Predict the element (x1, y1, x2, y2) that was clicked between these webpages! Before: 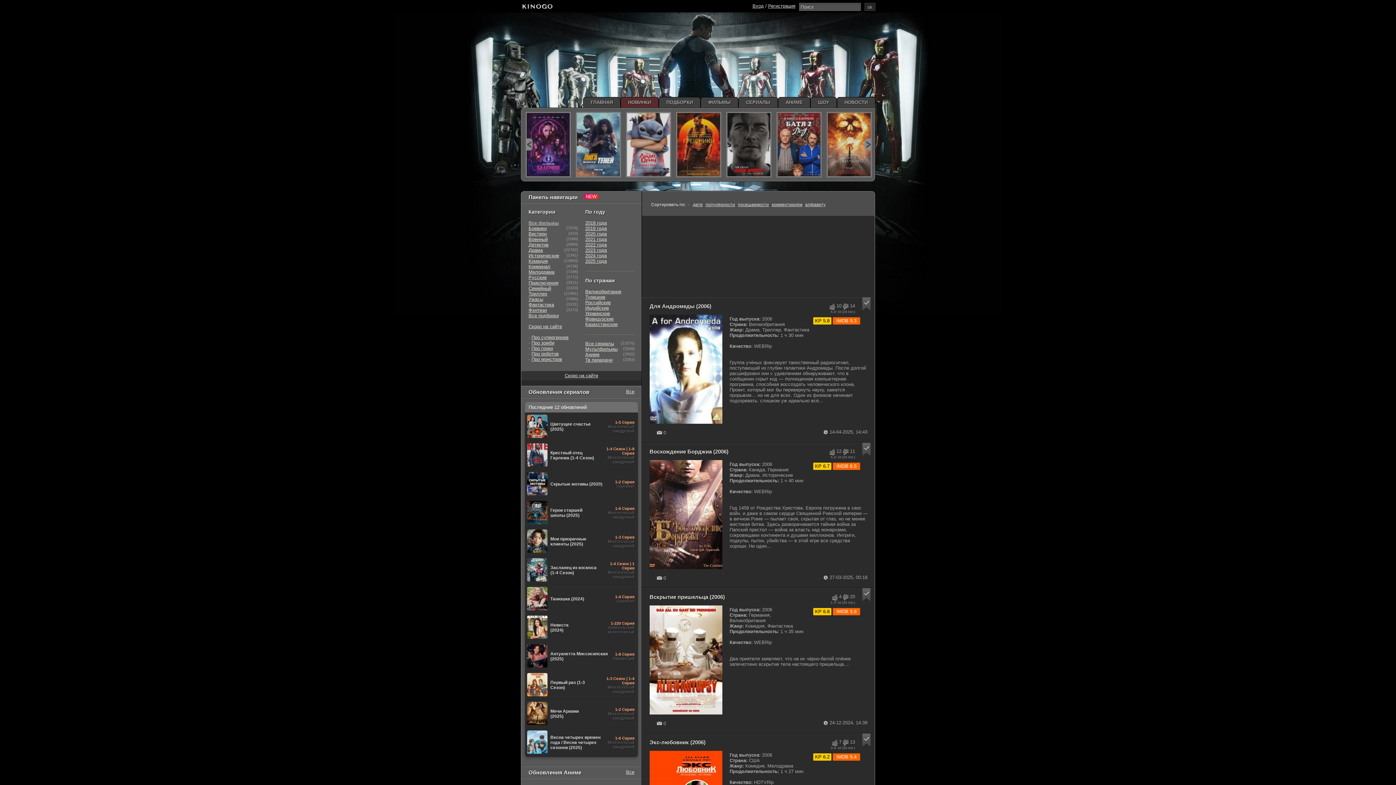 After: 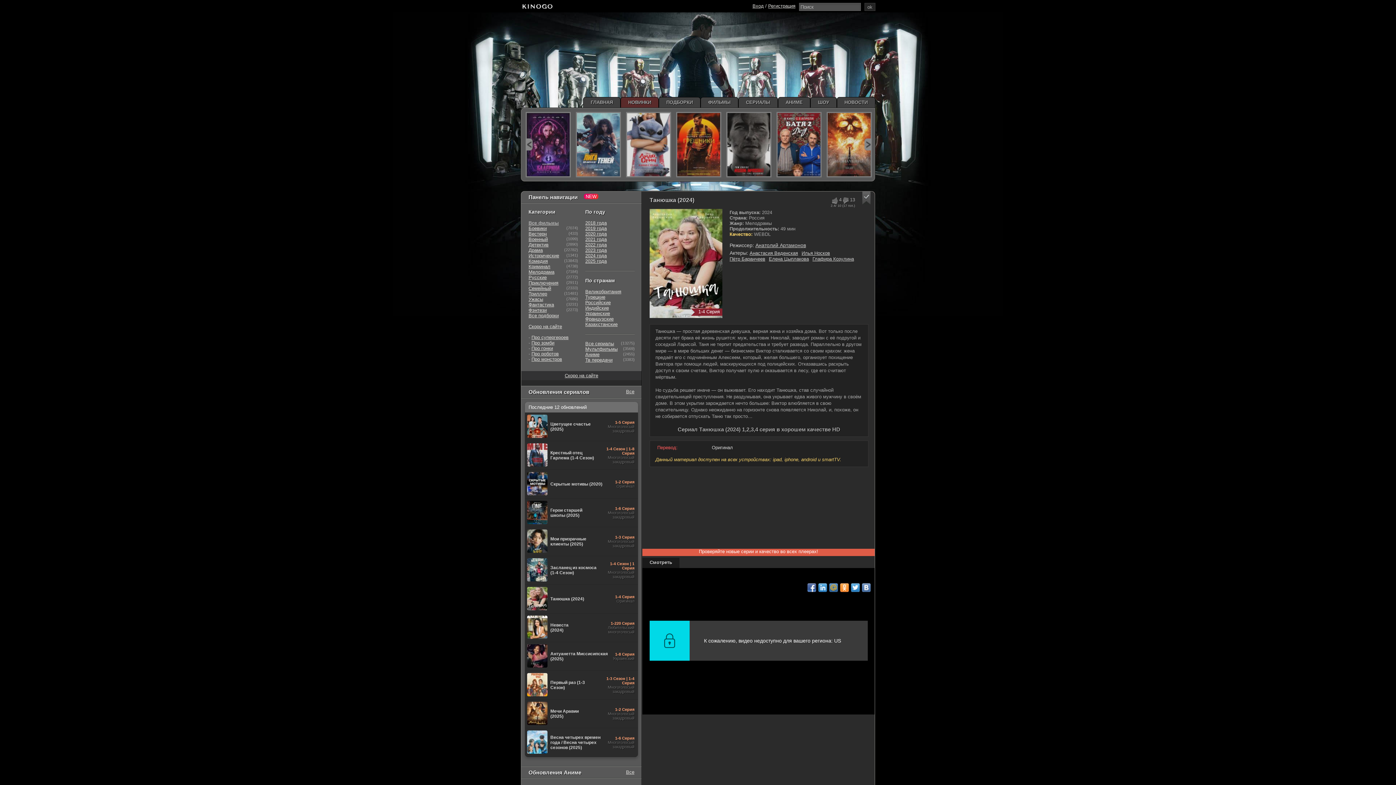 Action: bbox: (525, 585, 638, 613) label: 	
Танюшка (2024)
	1-4 Серия
Оригинал